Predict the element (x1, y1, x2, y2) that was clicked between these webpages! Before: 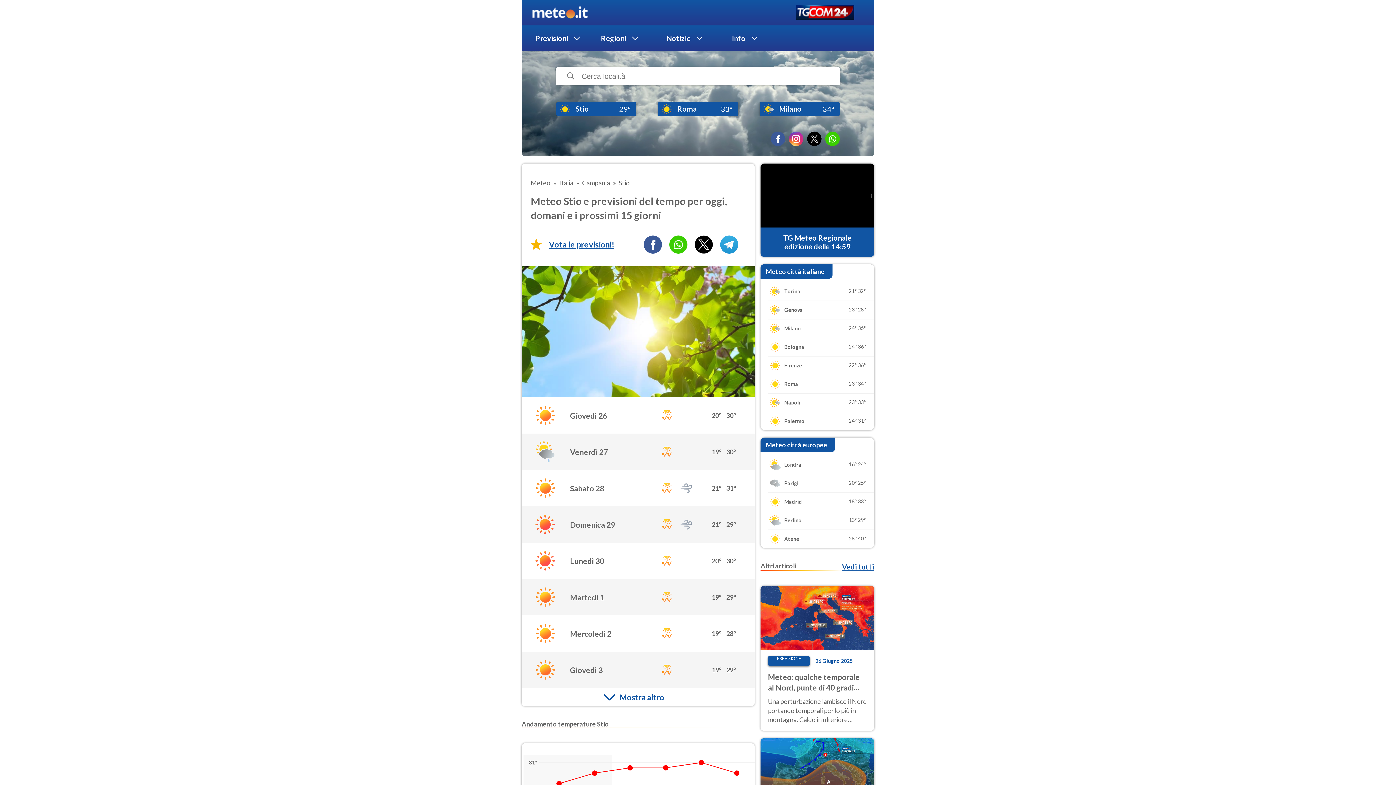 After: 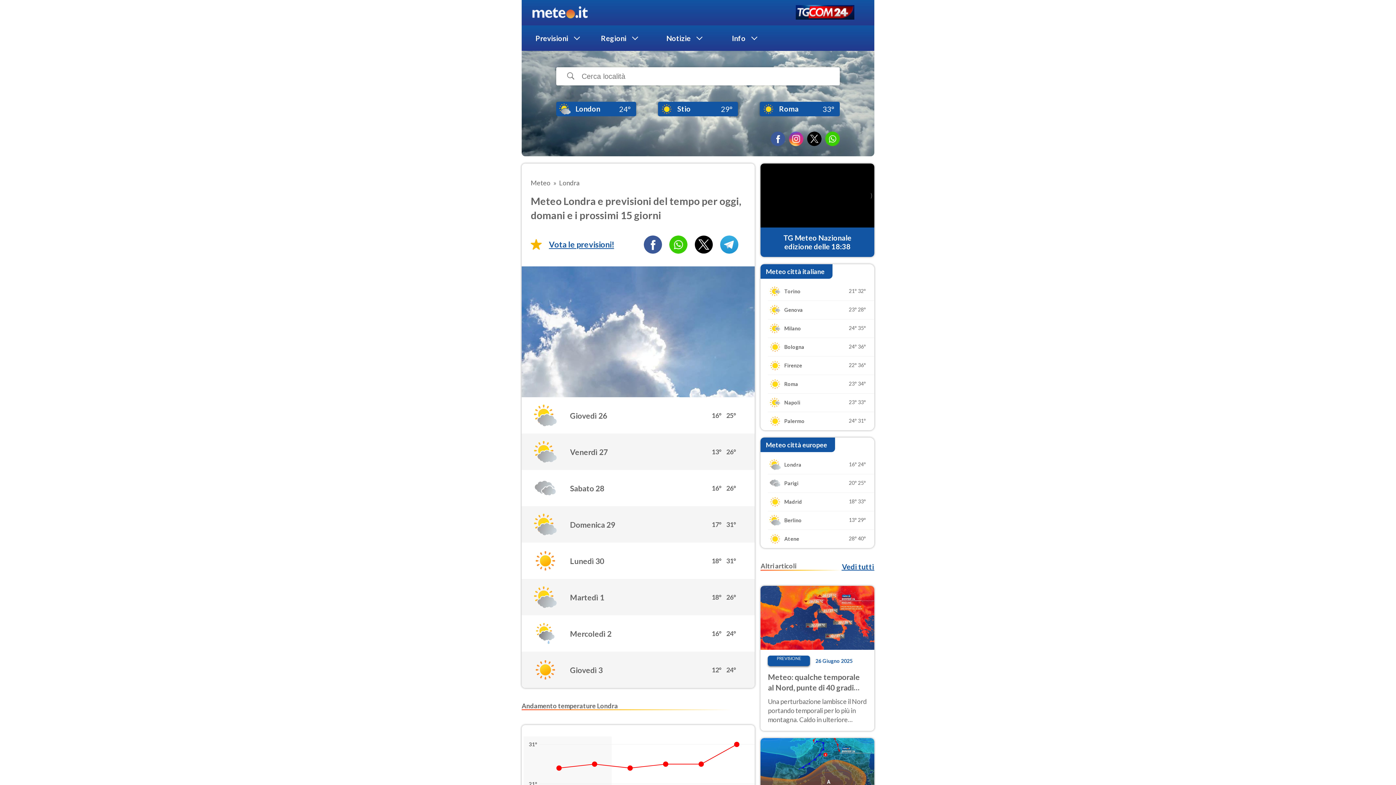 Action: label: Londra

16°
24° bbox: (760, 455, 874, 474)